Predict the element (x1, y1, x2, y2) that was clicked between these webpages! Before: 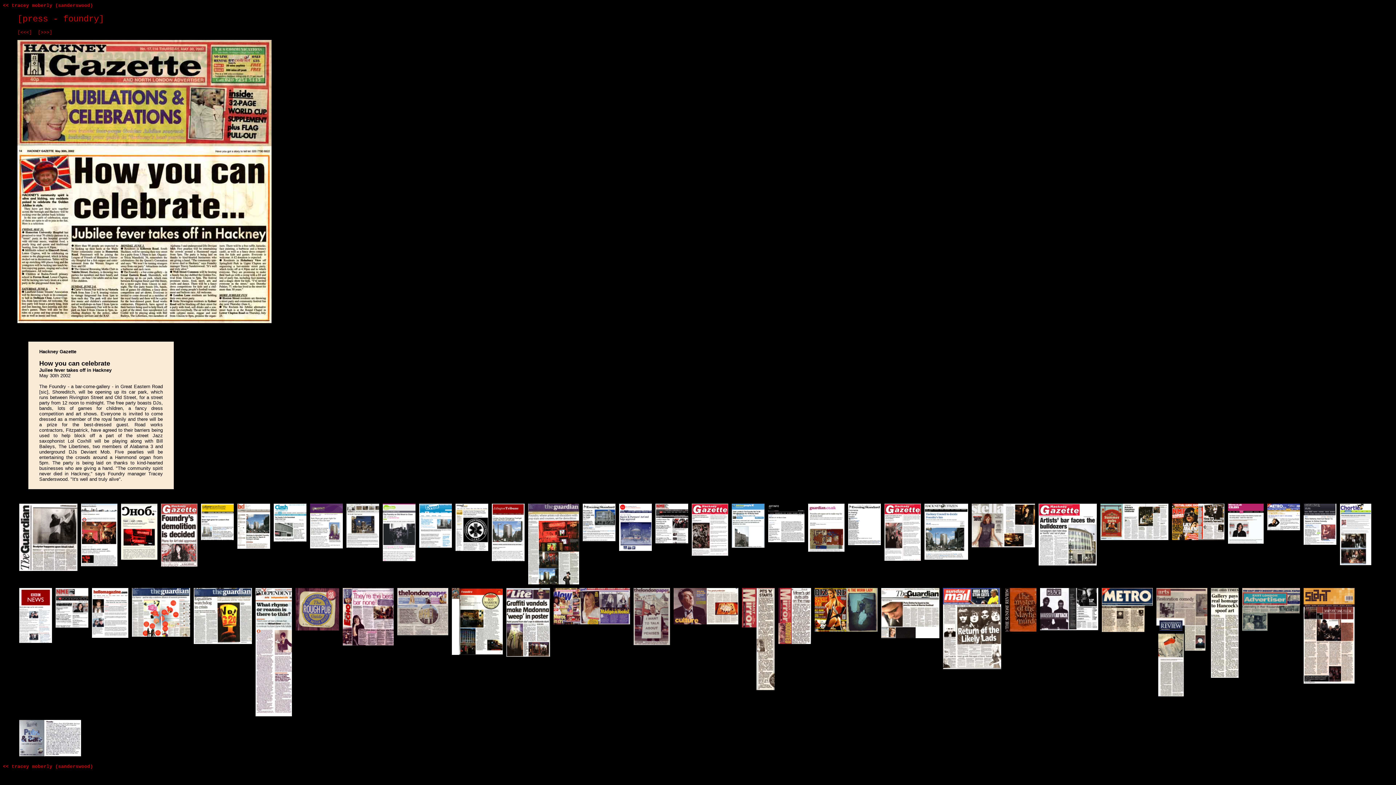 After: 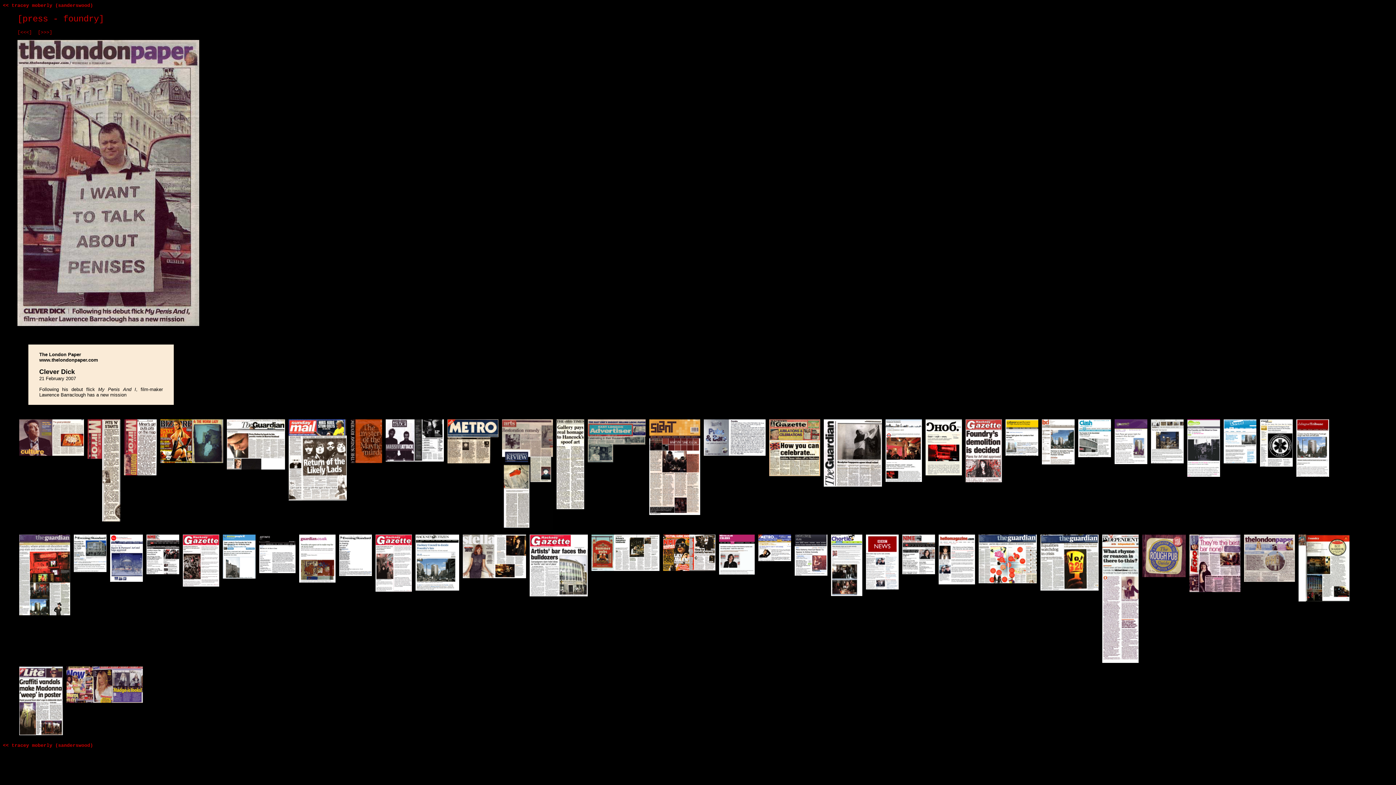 Action: bbox: (632, 586, 672, 592)